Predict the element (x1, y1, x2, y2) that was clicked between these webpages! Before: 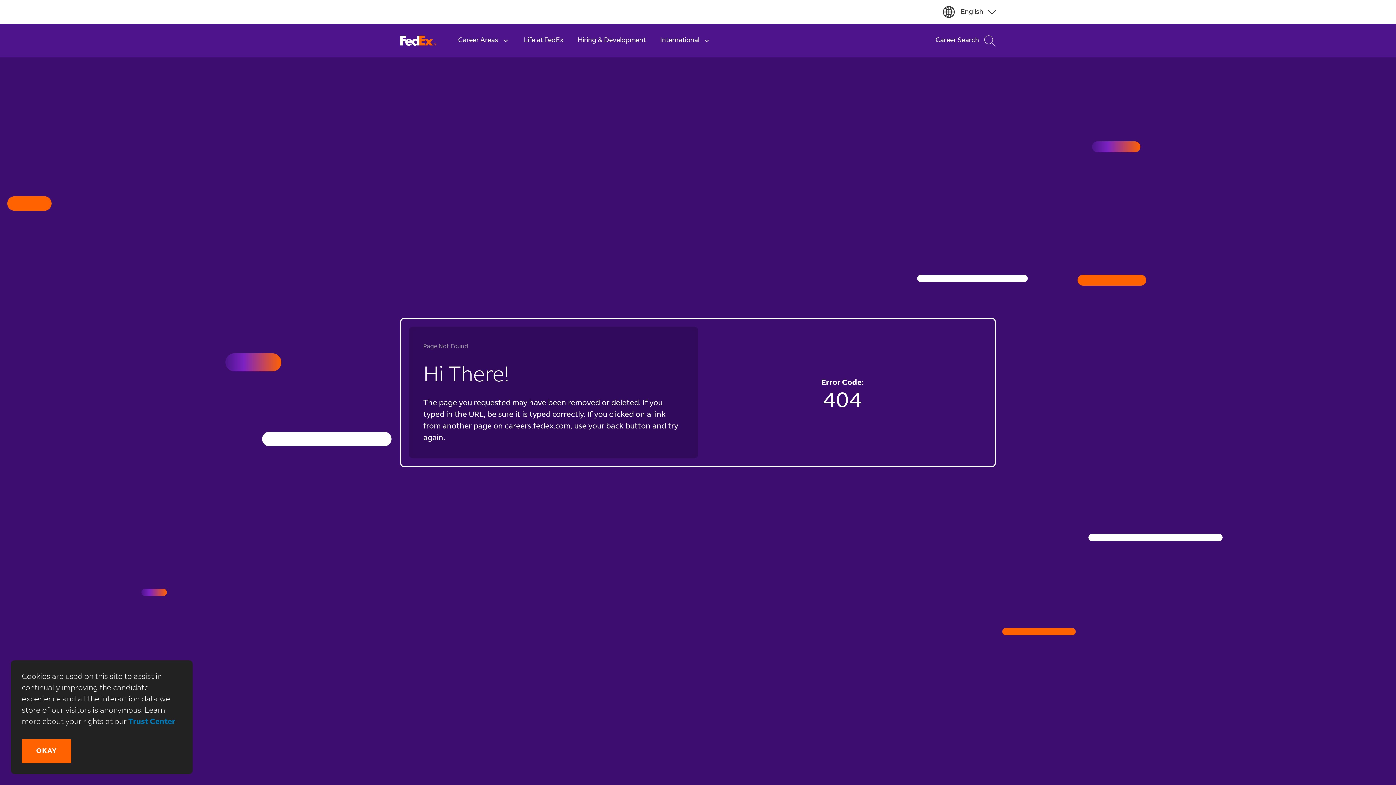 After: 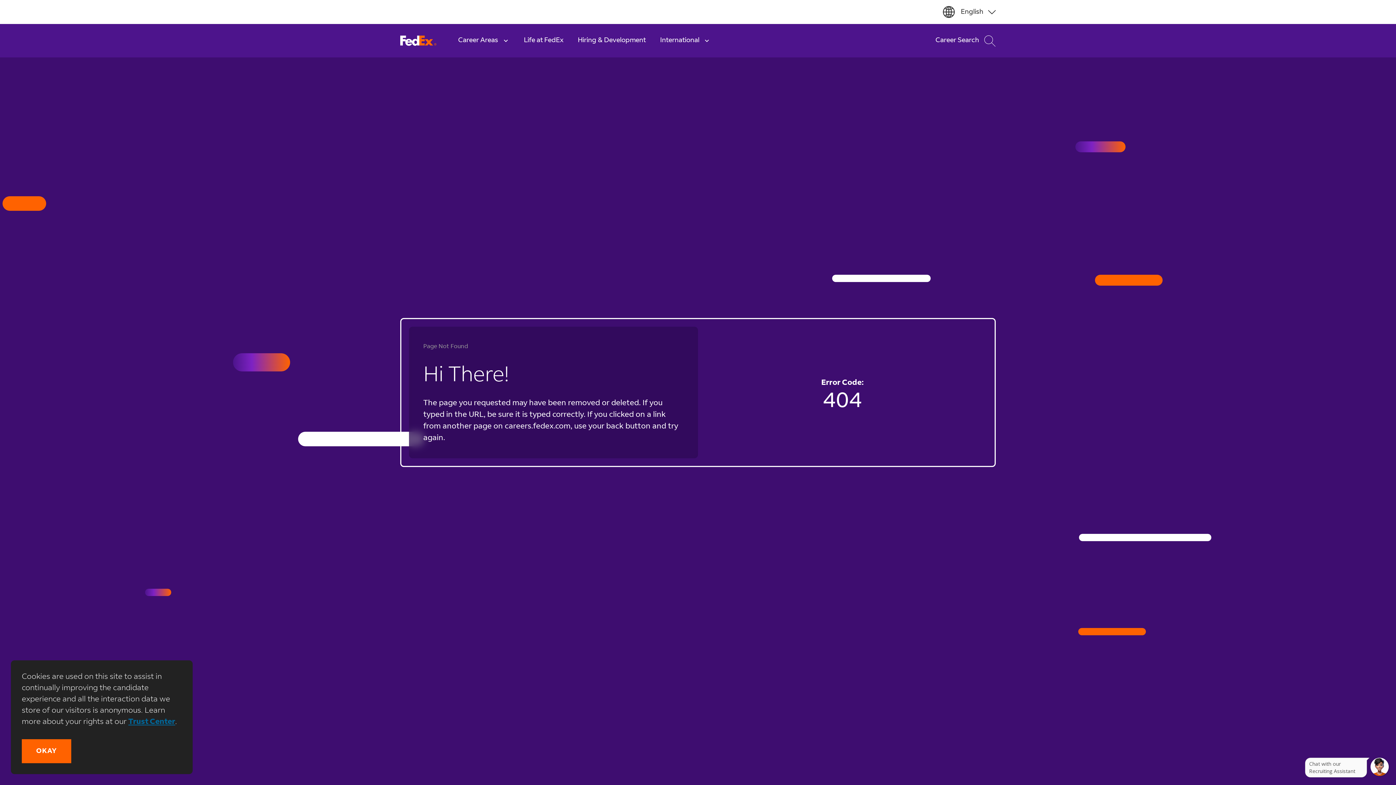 Action: label: Trust Center bbox: (128, 718, 175, 726)